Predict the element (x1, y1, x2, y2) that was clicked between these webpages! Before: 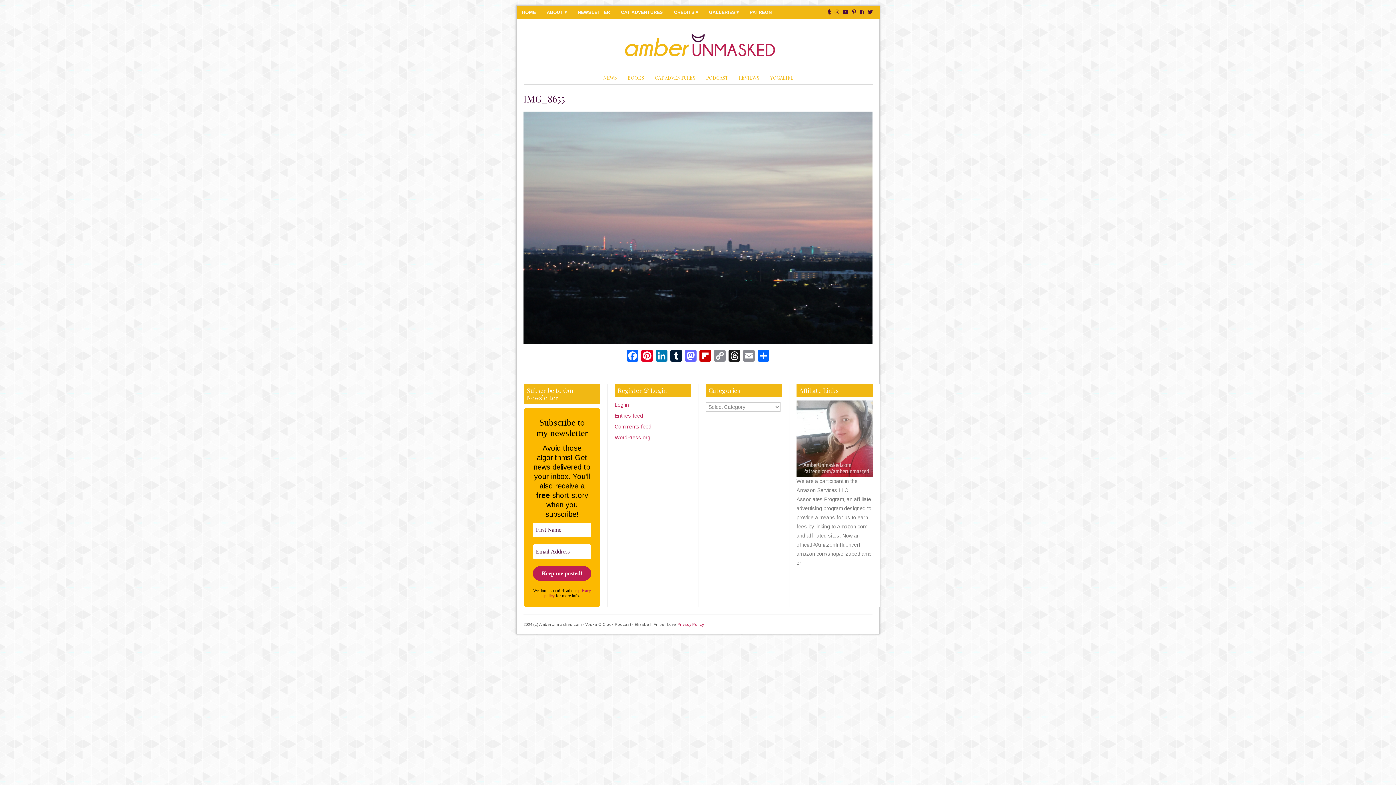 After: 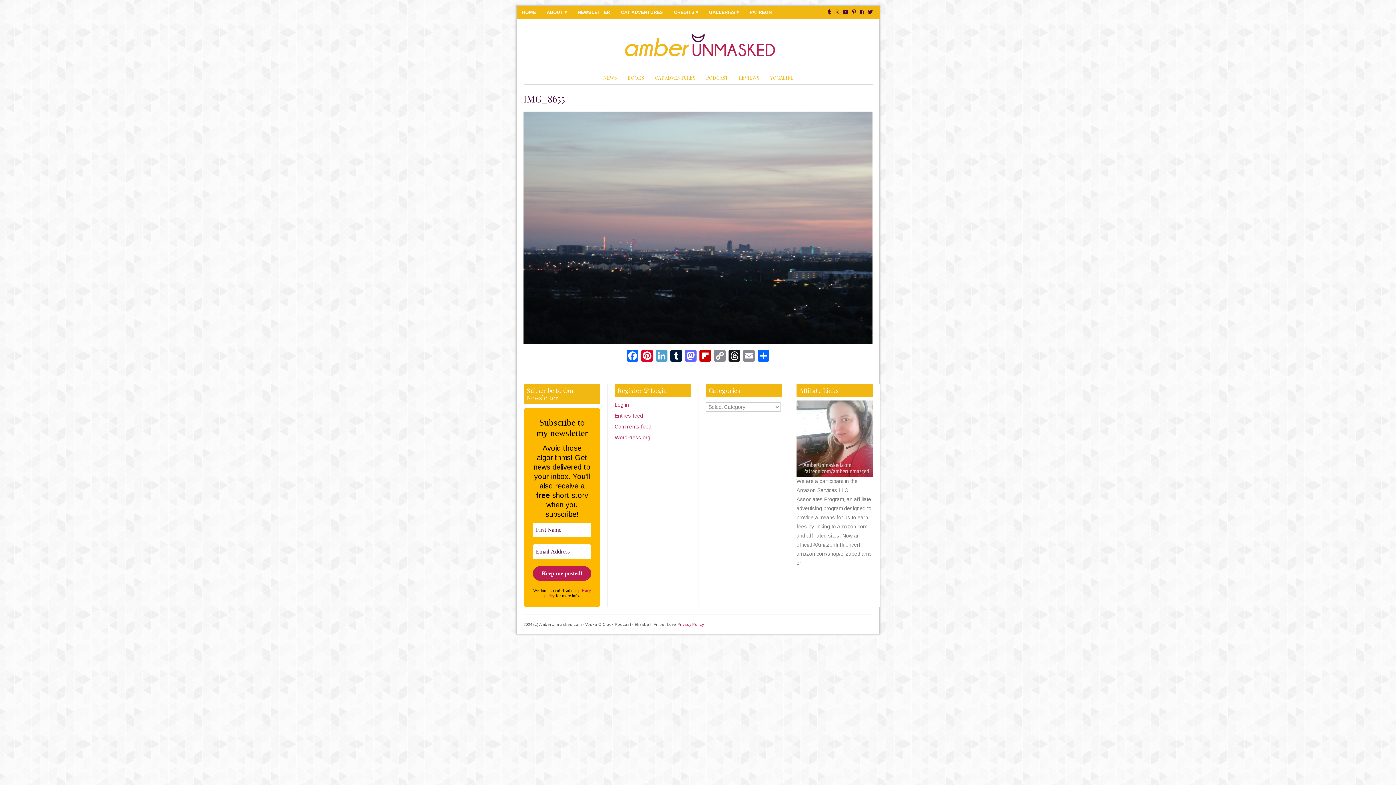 Action: bbox: (654, 350, 669, 363) label: LinkedIn